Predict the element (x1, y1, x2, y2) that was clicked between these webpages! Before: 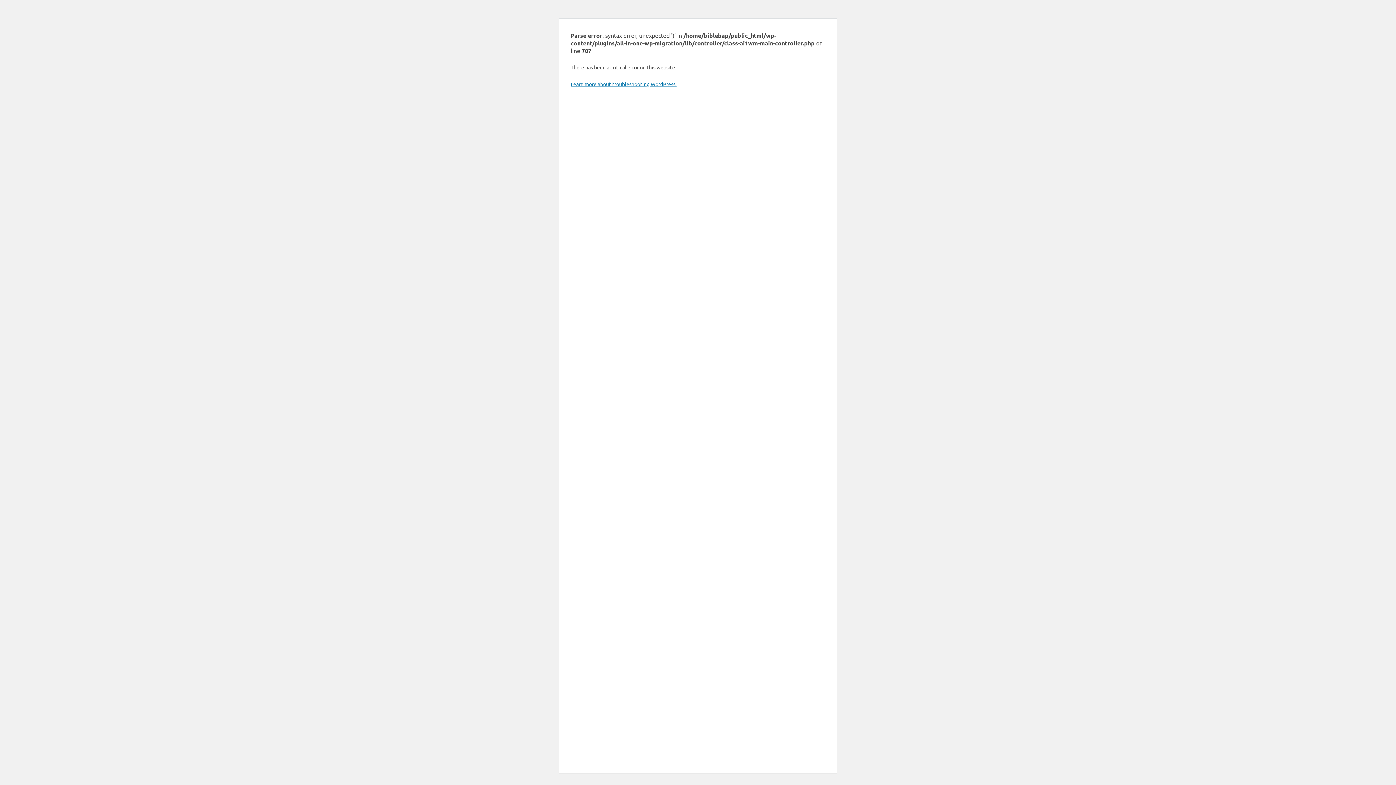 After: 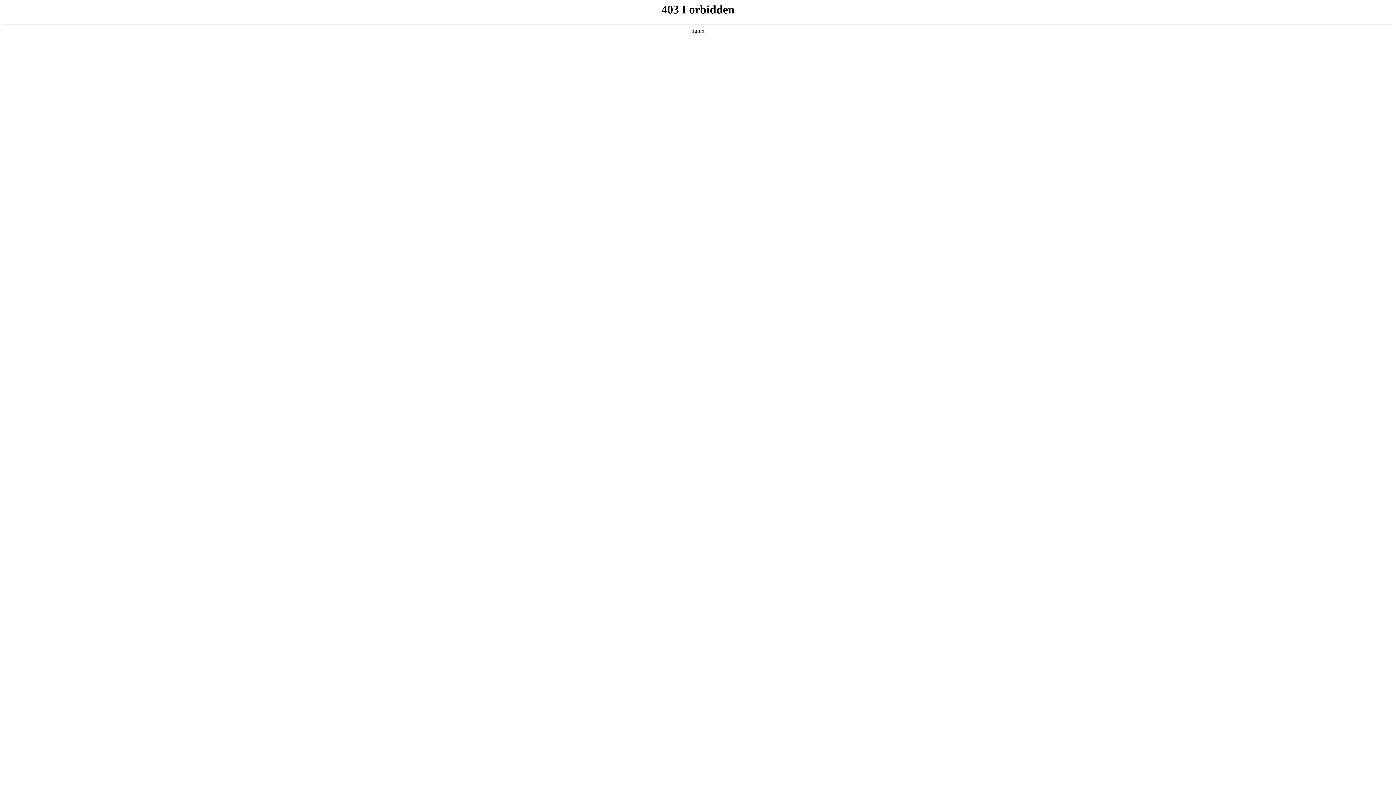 Action: label: Learn more about troubleshooting WordPress. bbox: (570, 80, 676, 87)